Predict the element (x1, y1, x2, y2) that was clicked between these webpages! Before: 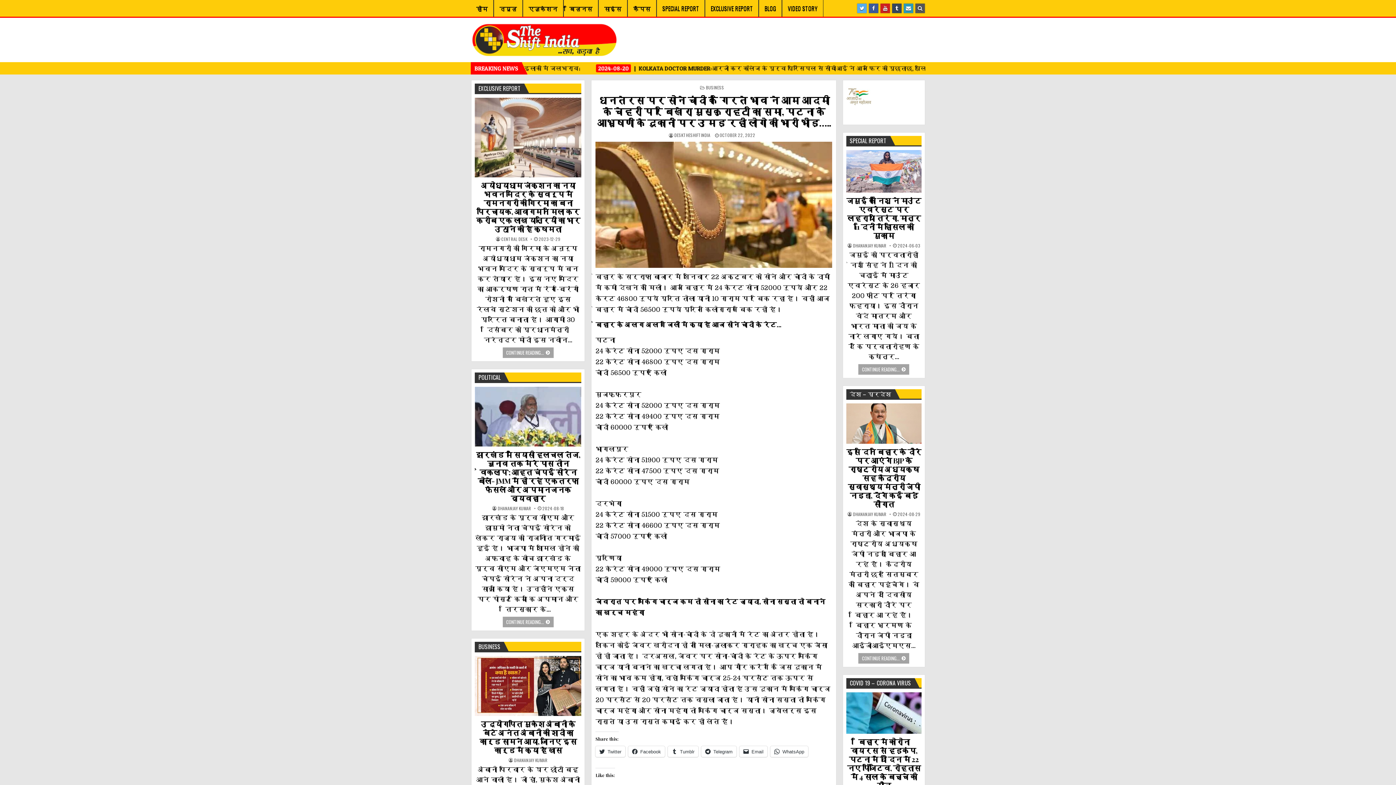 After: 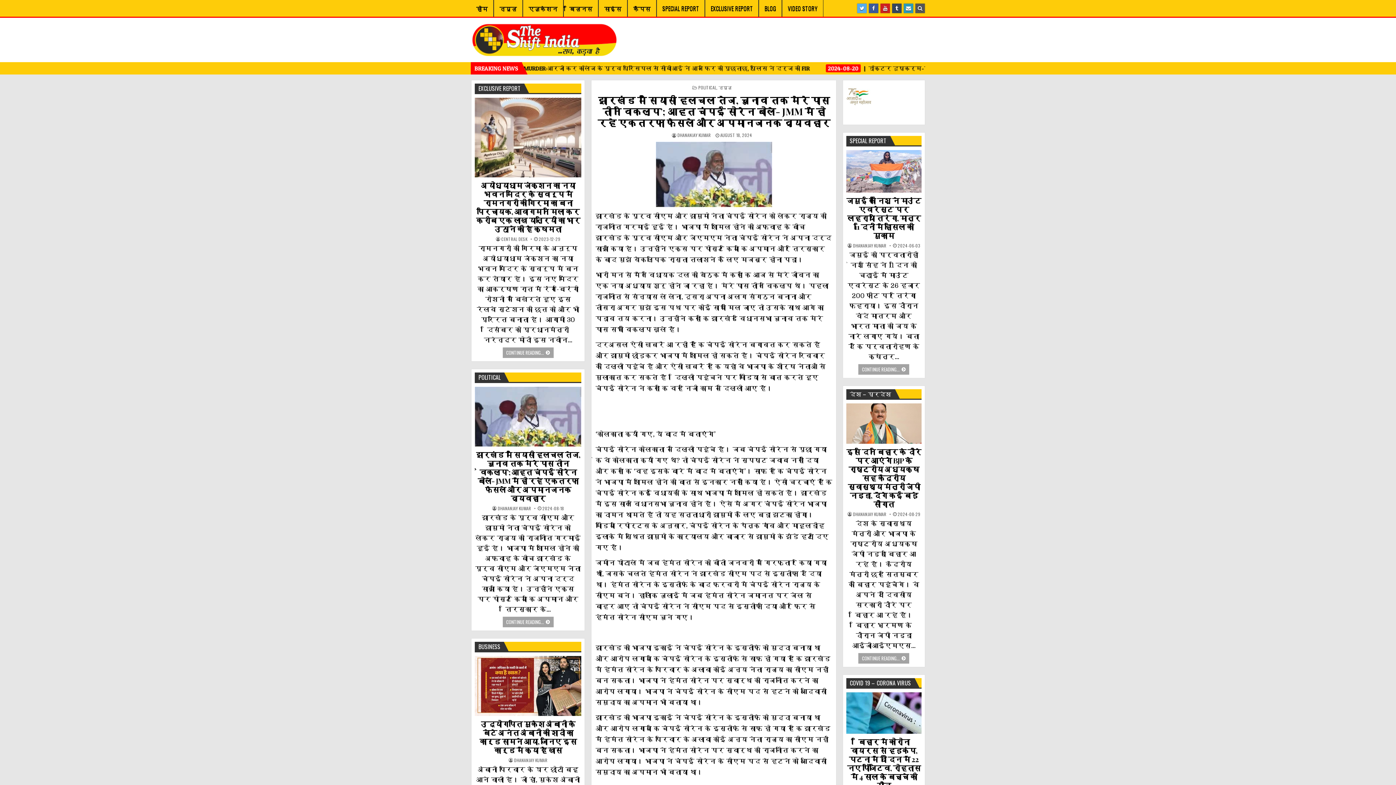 Action: bbox: (475, 387, 581, 446)